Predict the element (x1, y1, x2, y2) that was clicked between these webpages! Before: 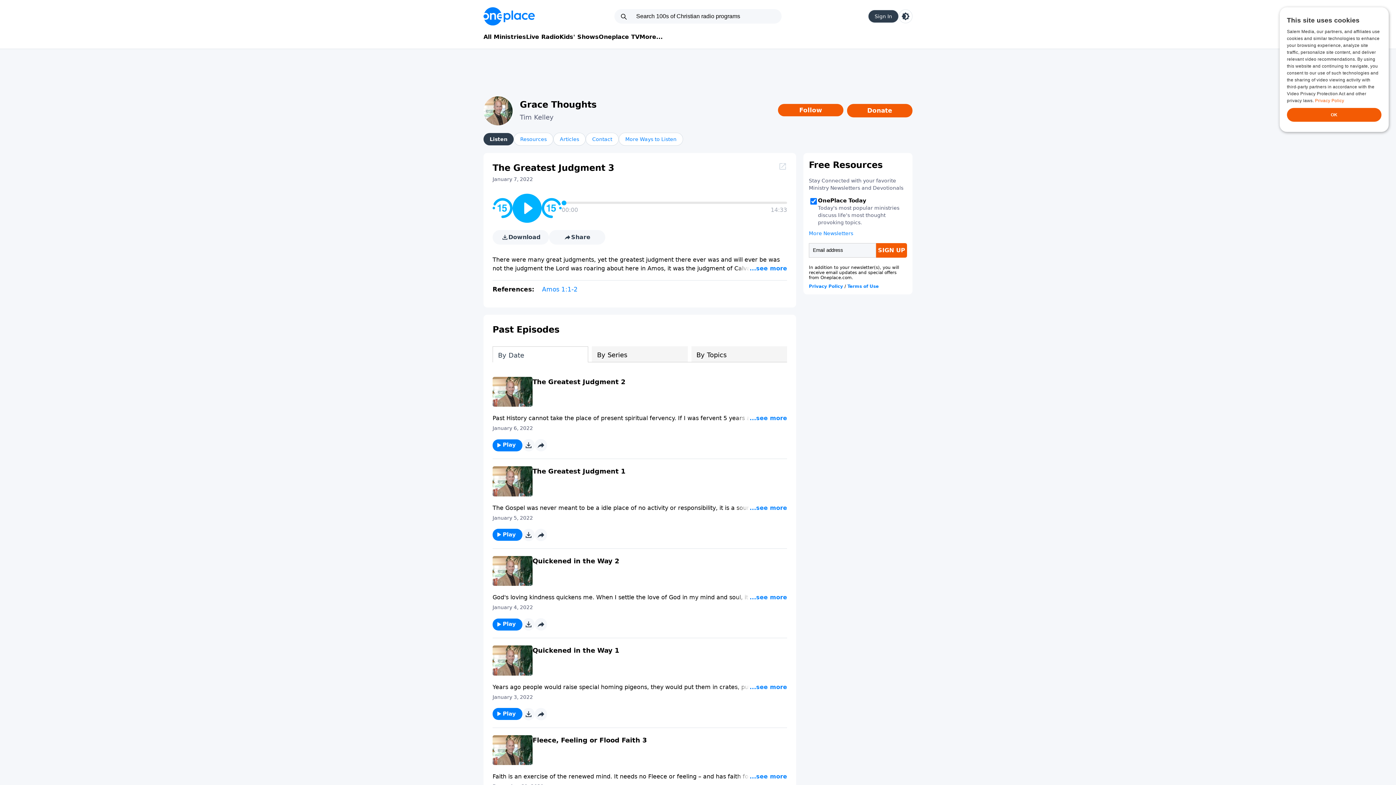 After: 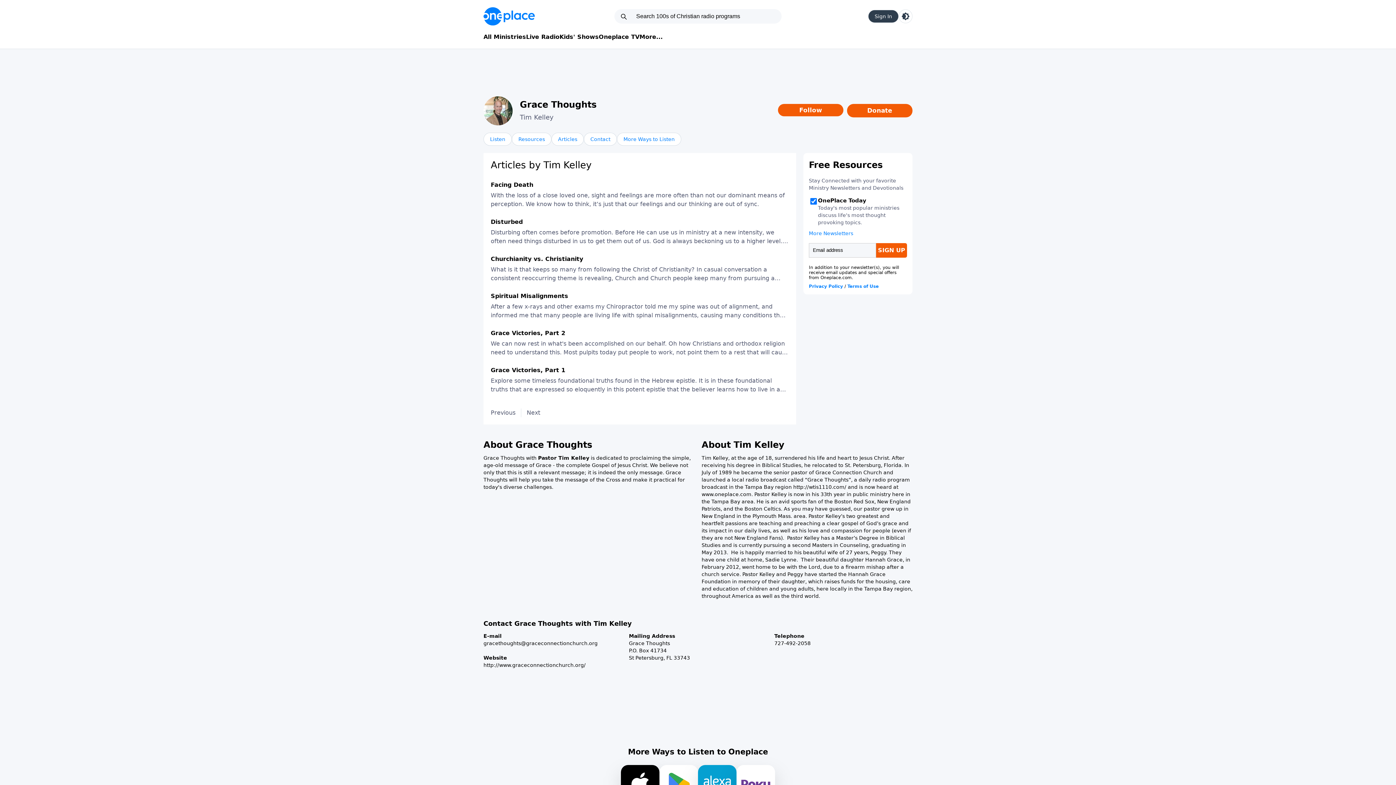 Action: bbox: (553, 132, 585, 145) label: Articles